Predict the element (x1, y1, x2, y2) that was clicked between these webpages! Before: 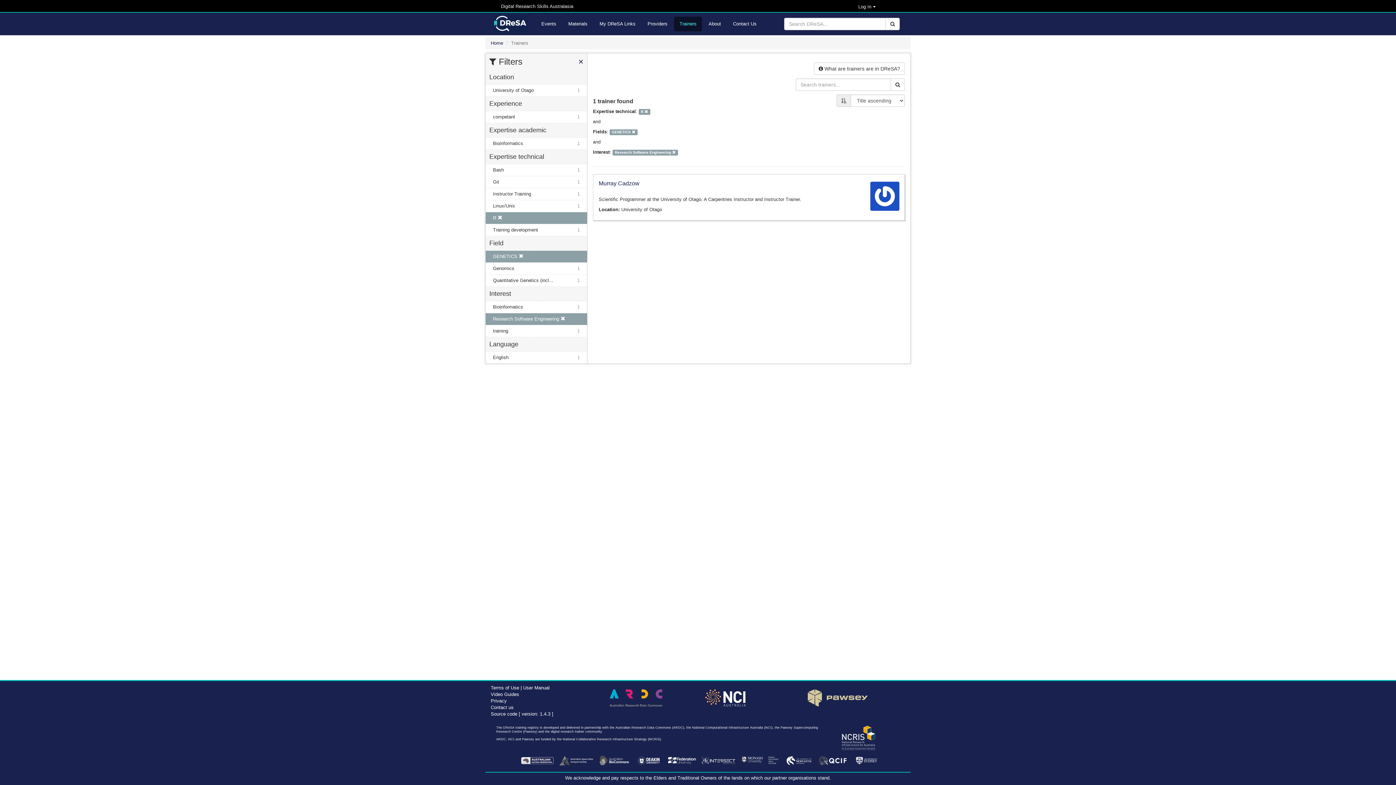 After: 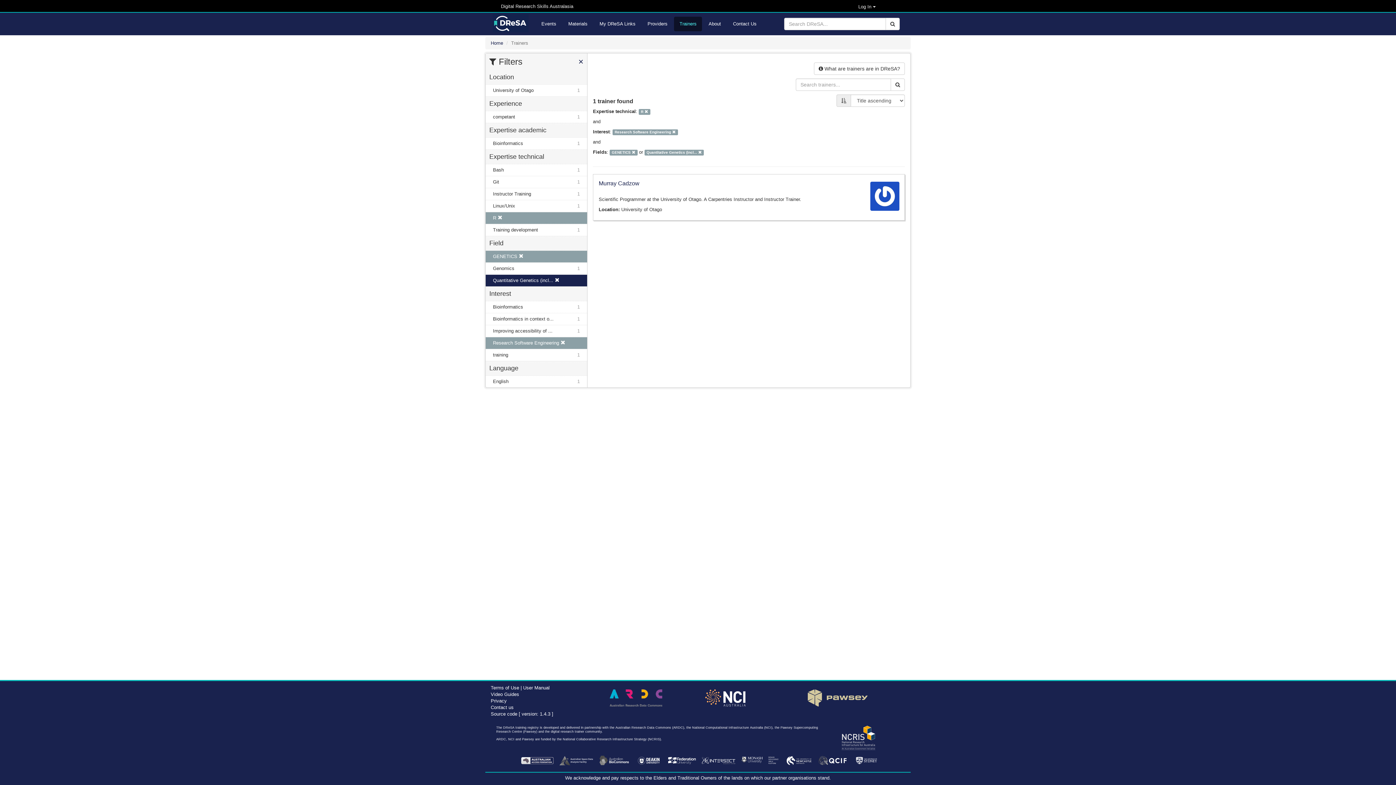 Action: label: Quantitative Genetics (incl...
1 bbox: (485, 274, 587, 286)